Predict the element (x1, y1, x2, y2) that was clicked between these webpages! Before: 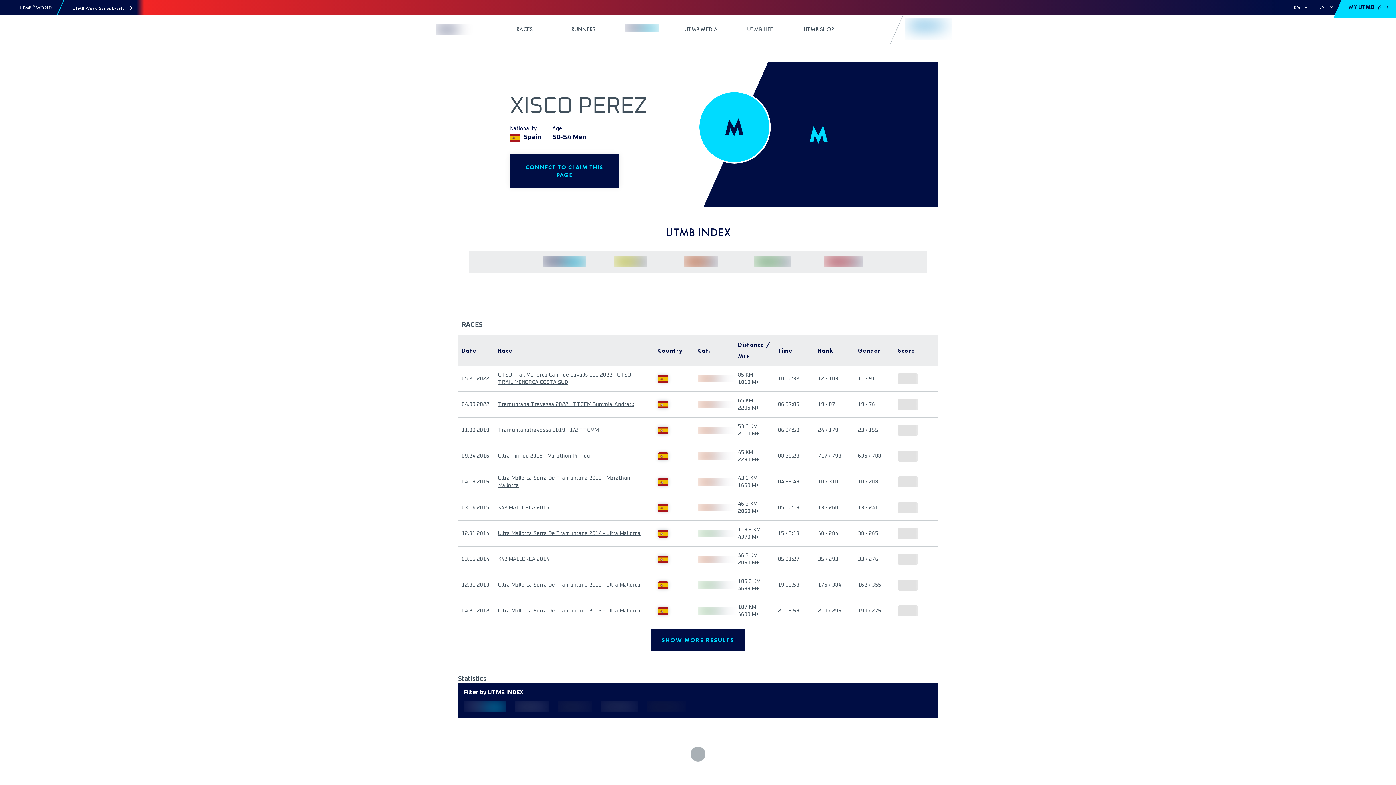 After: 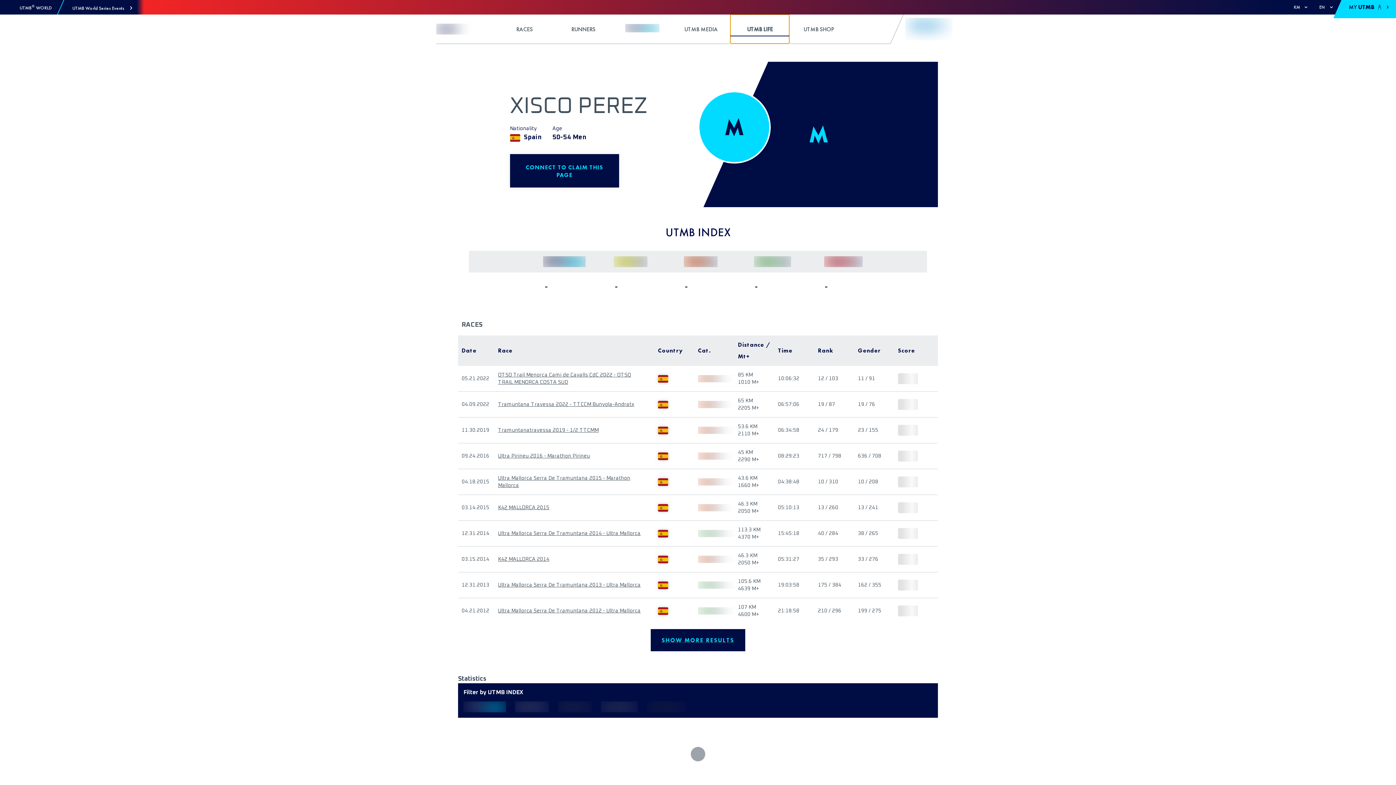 Action: label: UTMB LIFE bbox: (730, 14, 789, 43)